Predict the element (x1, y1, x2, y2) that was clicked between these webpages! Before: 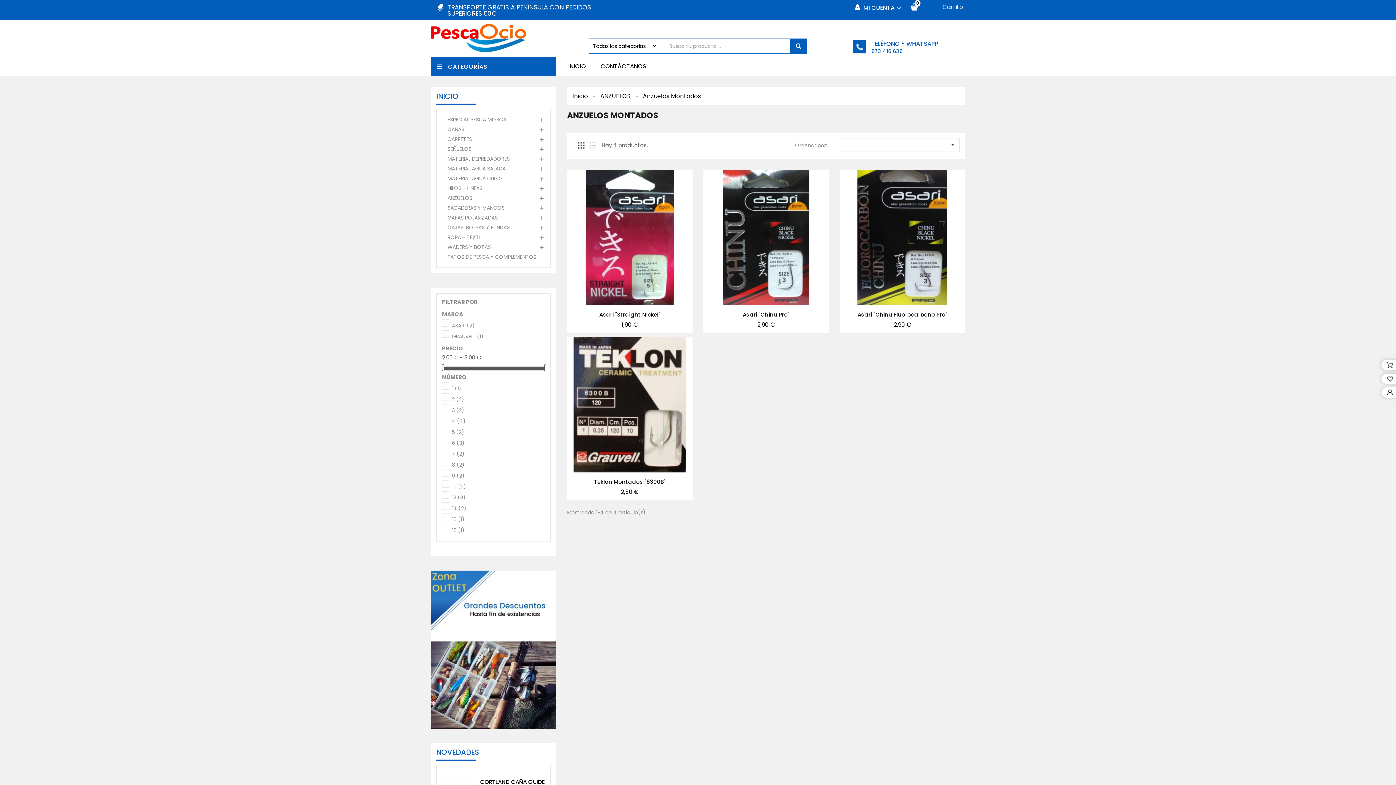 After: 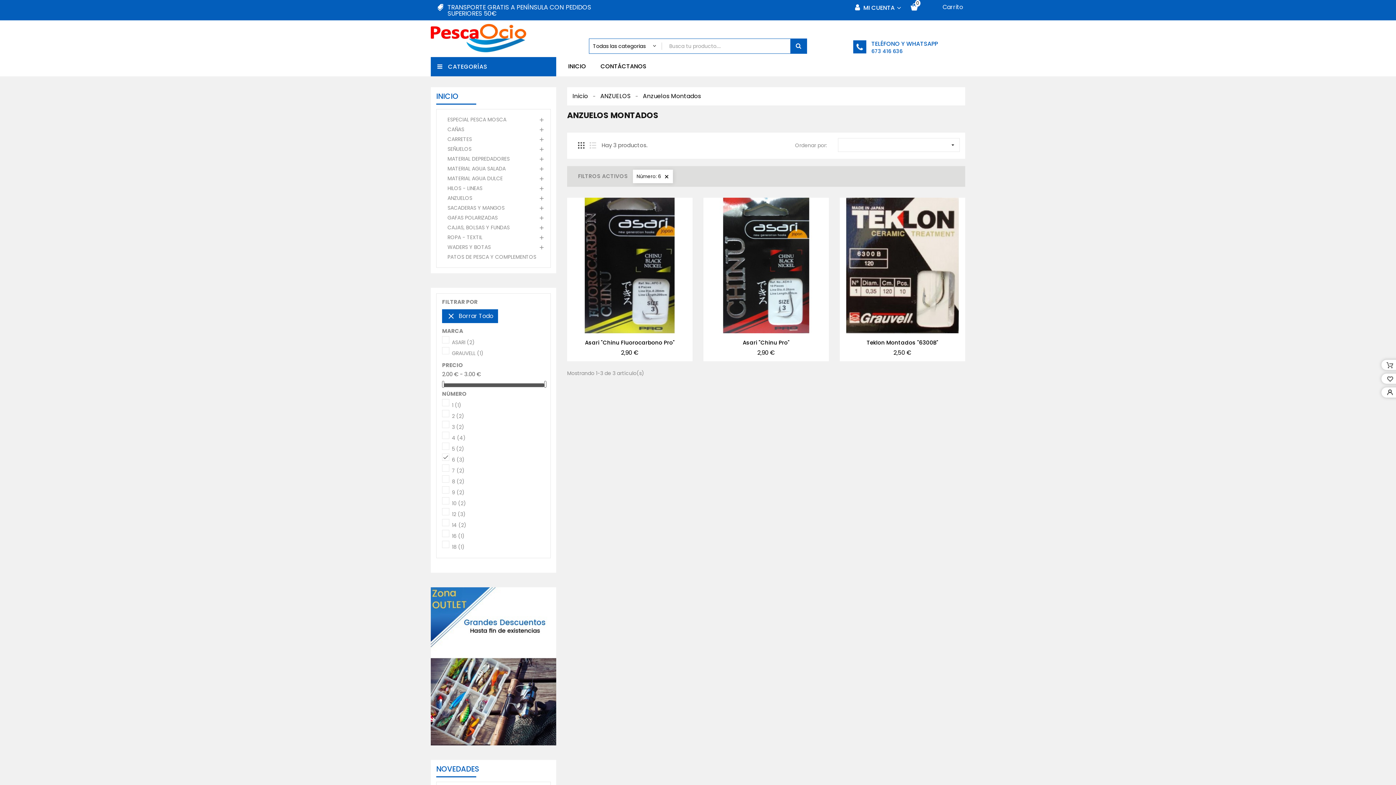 Action: bbox: (452, 440, 544, 446) label: 6 (3)